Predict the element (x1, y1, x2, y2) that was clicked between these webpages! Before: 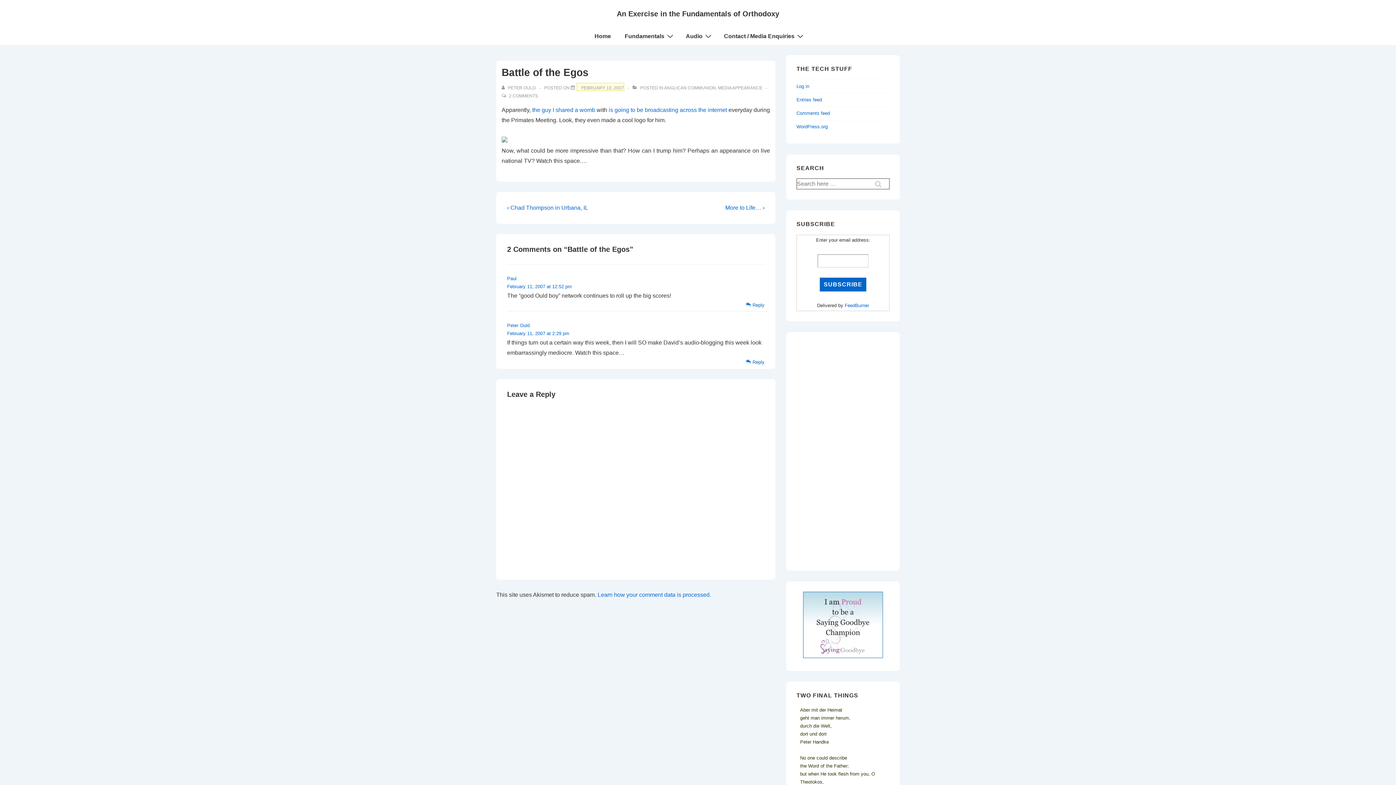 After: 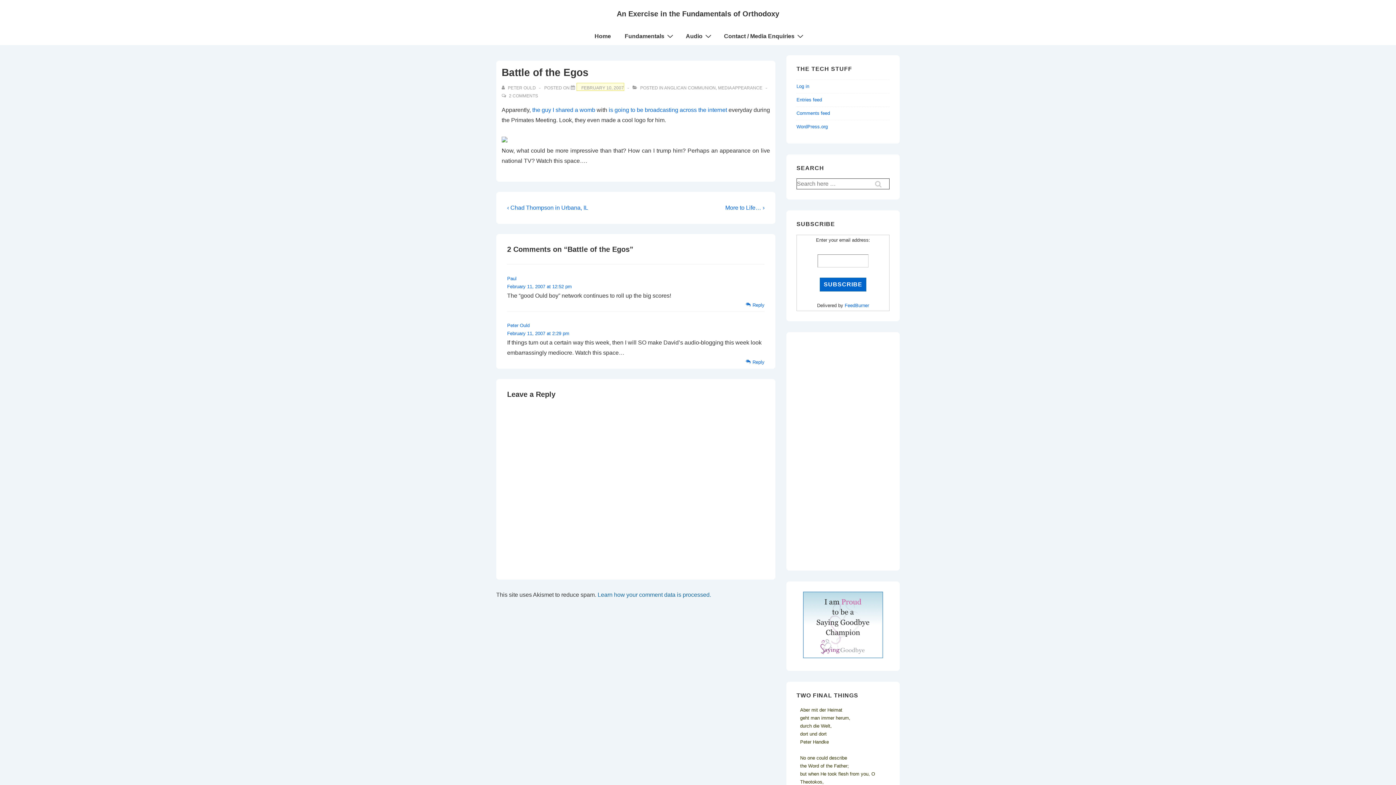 Action: label: Learn how your comment data is processed. bbox: (597, 592, 711, 598)